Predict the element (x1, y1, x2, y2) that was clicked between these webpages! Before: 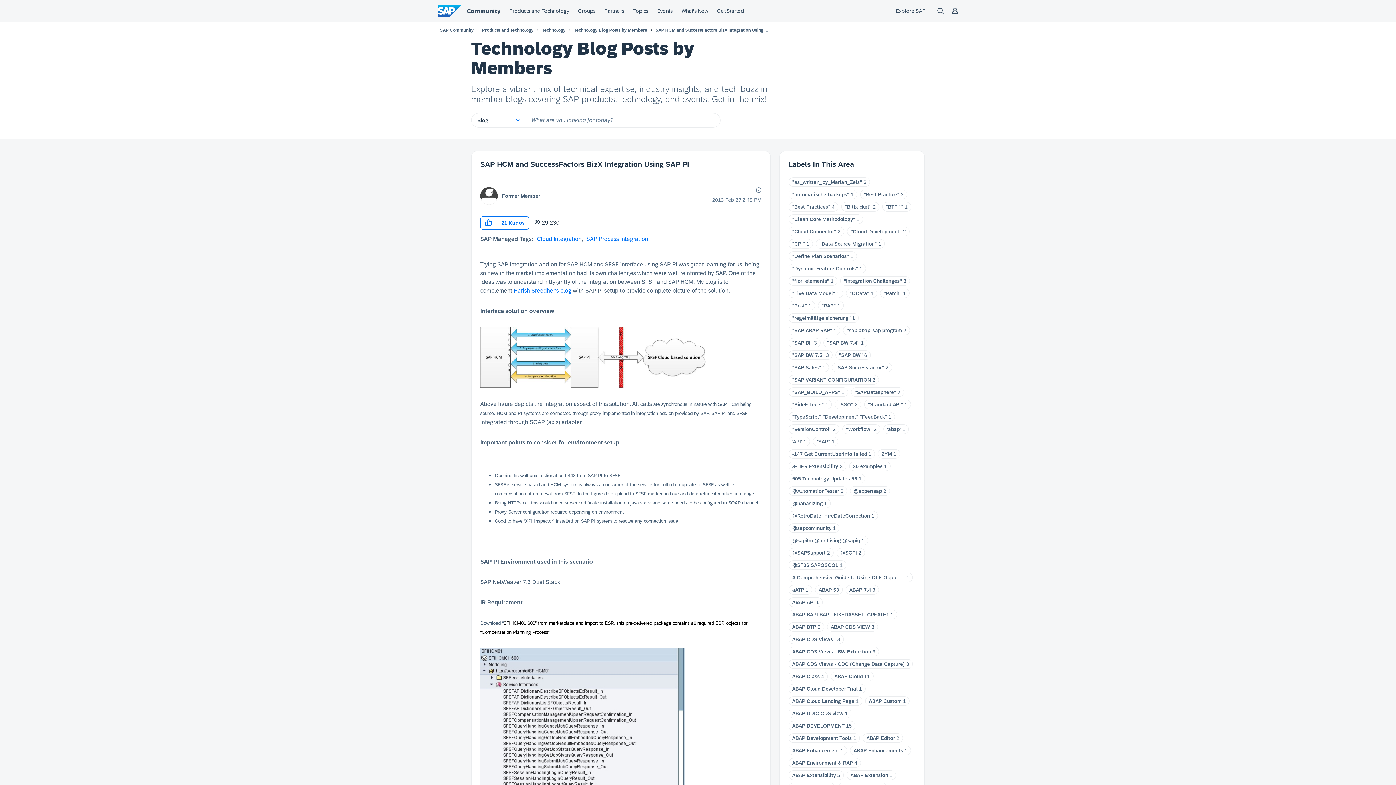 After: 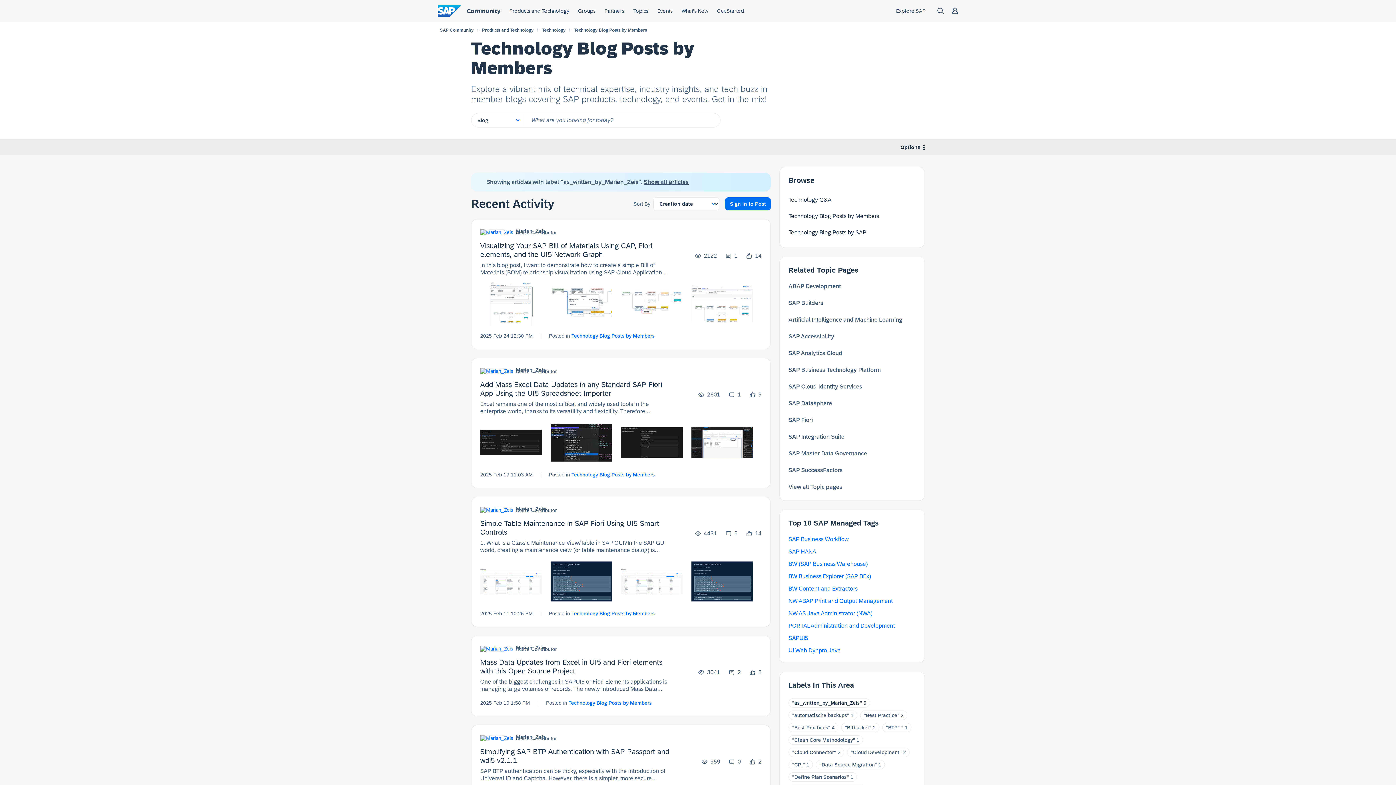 Action: label: "as_written_by_Marian_Zeis" bbox: (792, 179, 862, 185)